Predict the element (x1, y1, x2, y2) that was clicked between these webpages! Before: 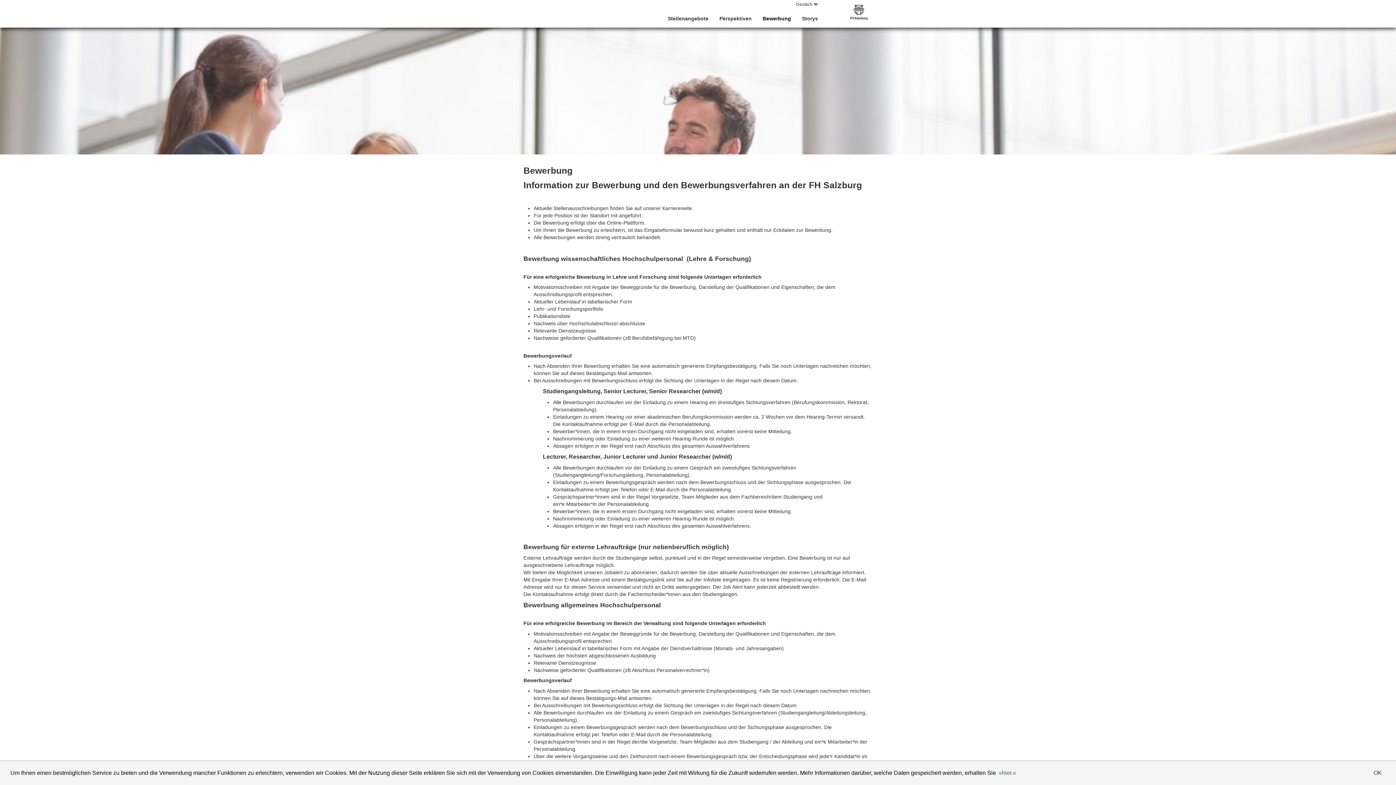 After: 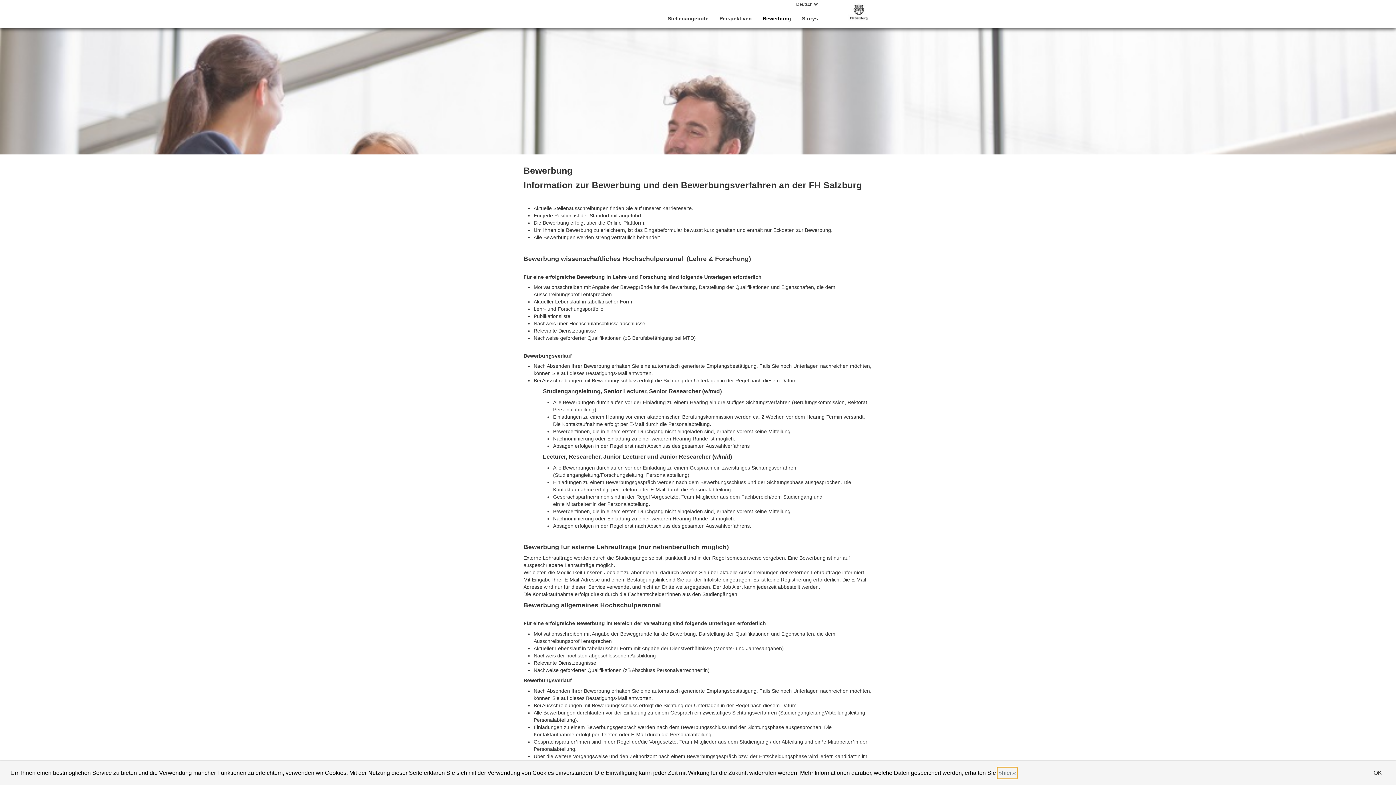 Action: label: learn more about cookies bbox: (997, 767, 1017, 778)